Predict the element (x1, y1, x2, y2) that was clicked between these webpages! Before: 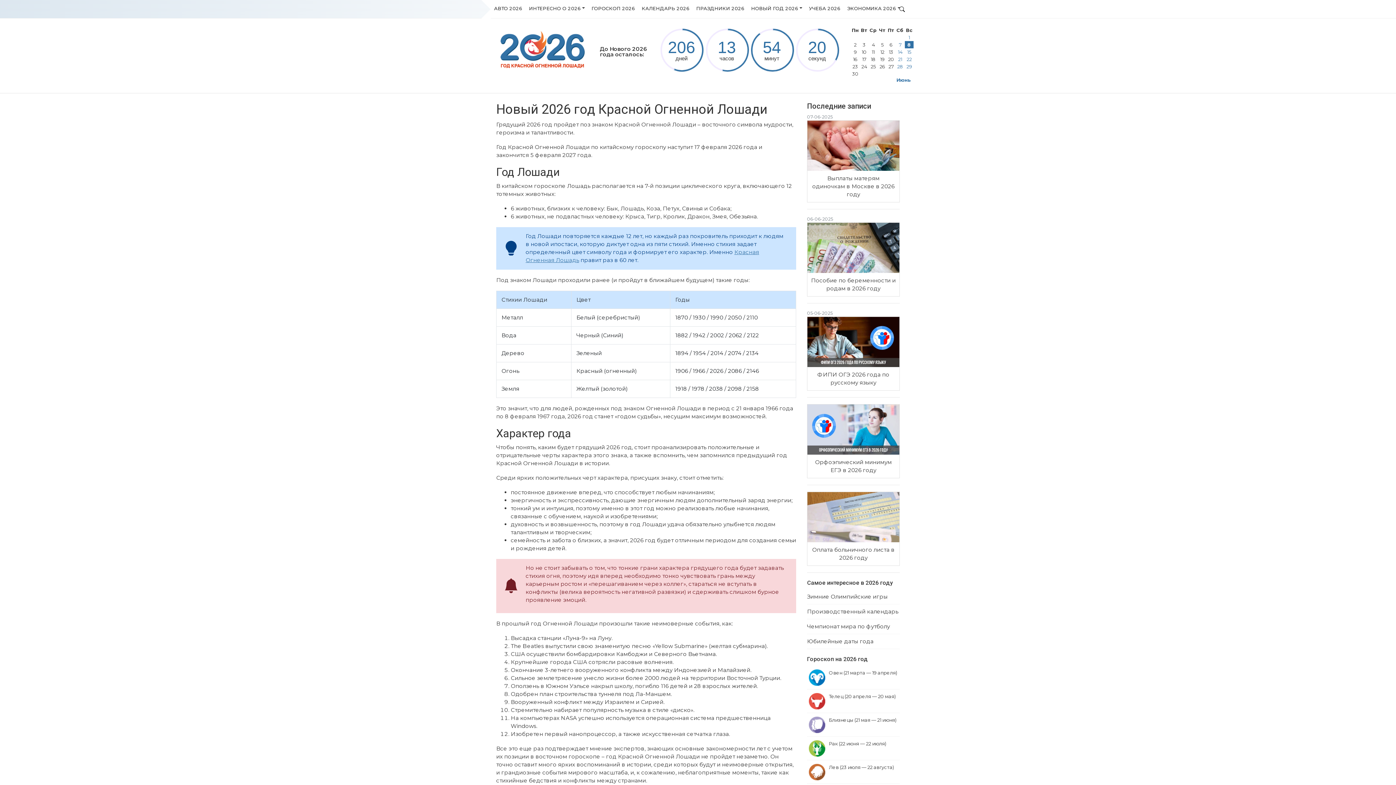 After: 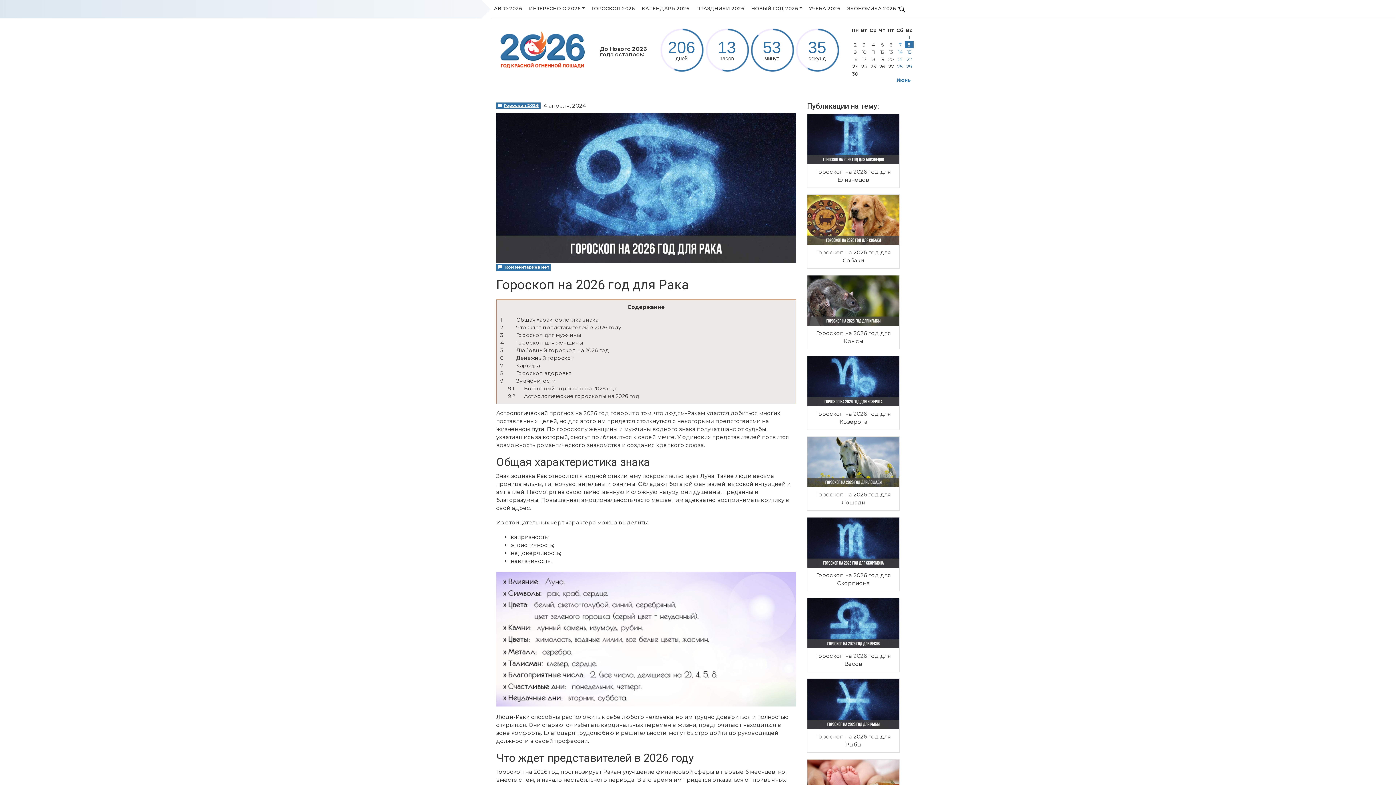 Action: label: Рак (22 июня — 22 июля) bbox: (807, 736, 900, 760)